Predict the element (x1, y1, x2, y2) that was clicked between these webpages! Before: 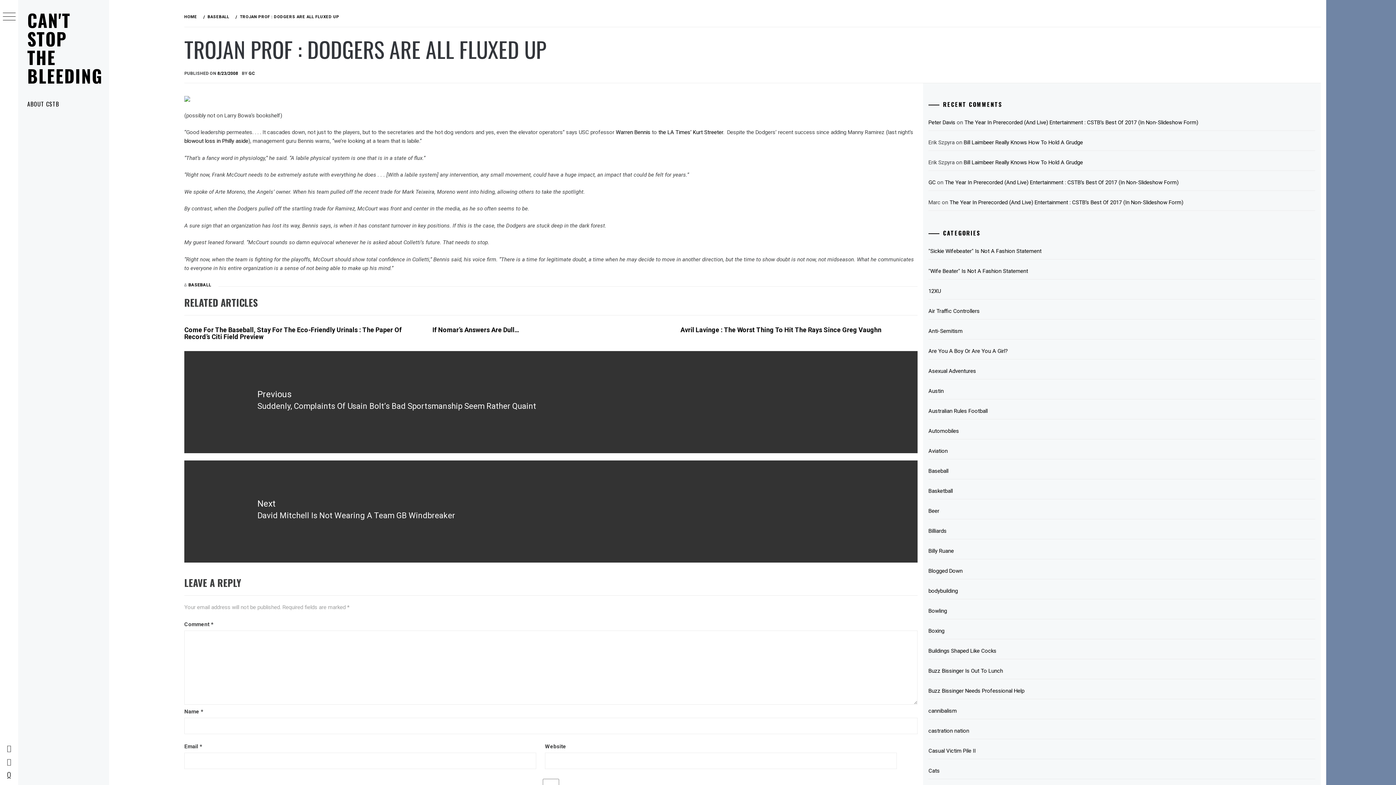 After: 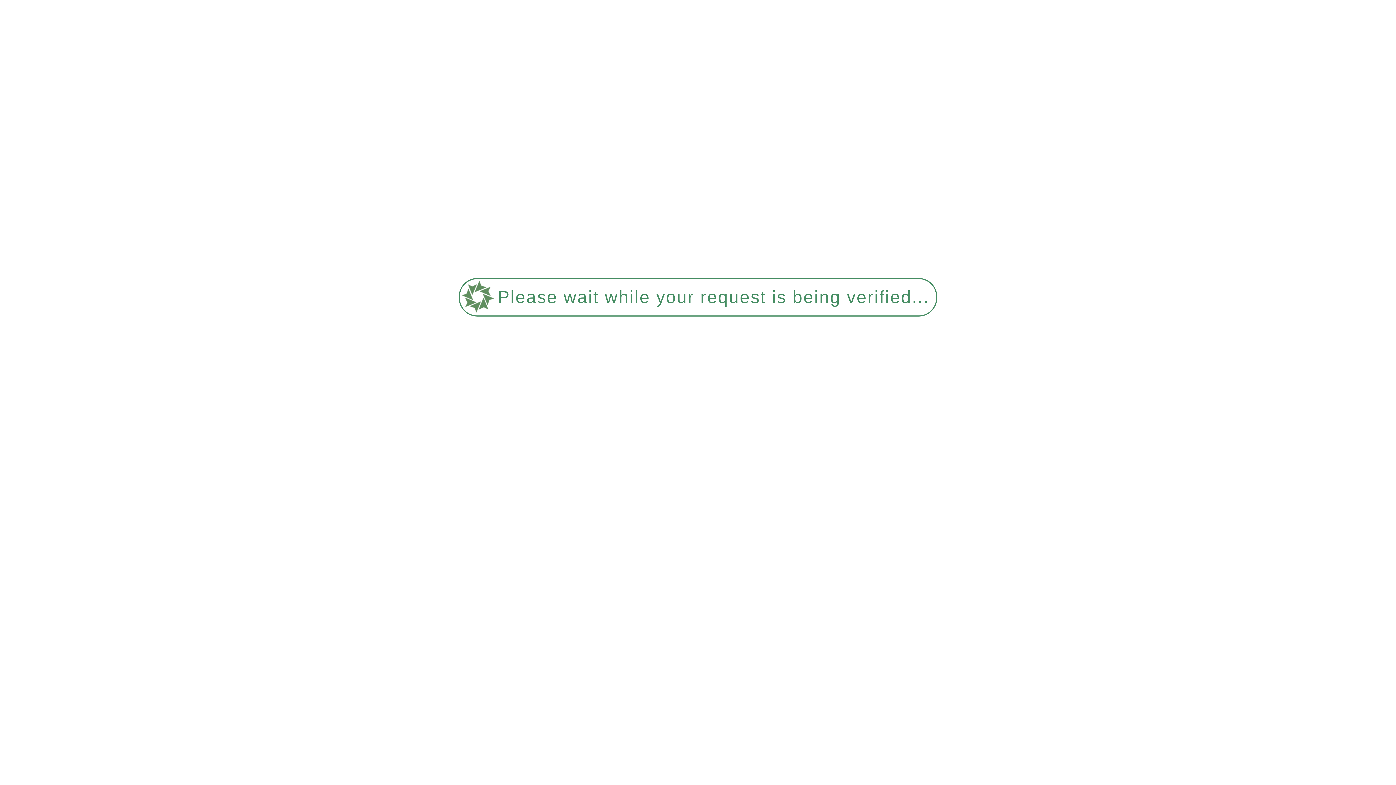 Action: label: HOME bbox: (184, 14, 199, 19)